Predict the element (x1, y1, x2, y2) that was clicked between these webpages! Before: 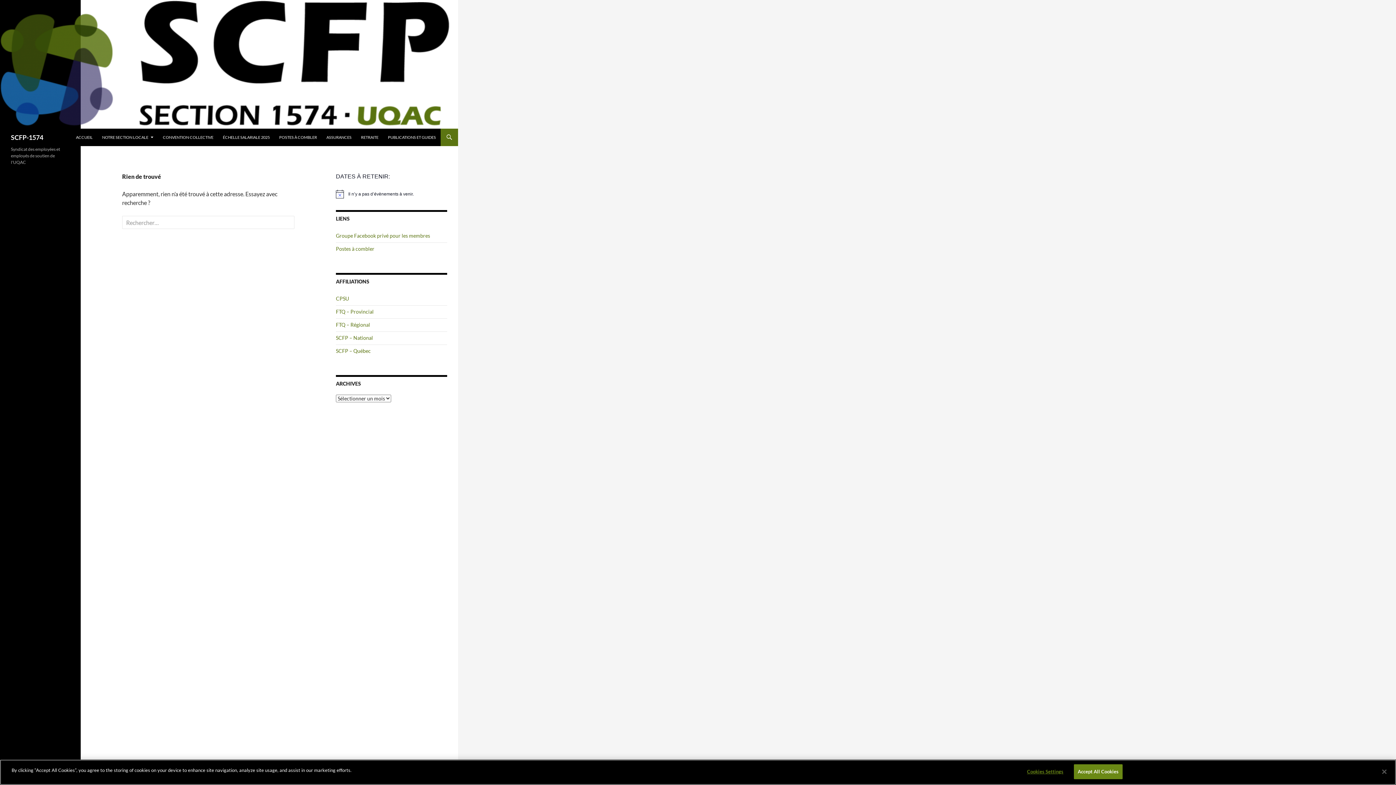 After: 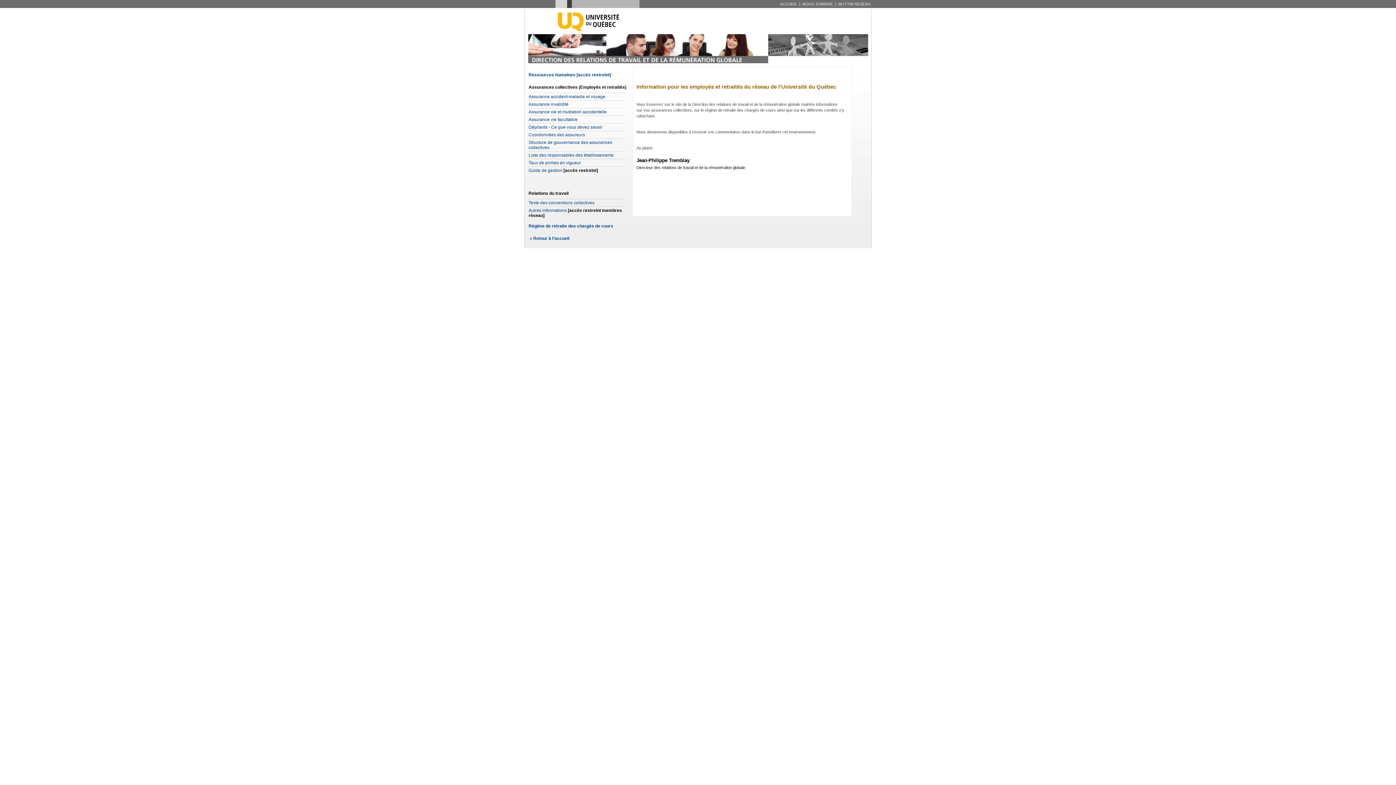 Action: label: ASSURANCES bbox: (322, 128, 356, 146)